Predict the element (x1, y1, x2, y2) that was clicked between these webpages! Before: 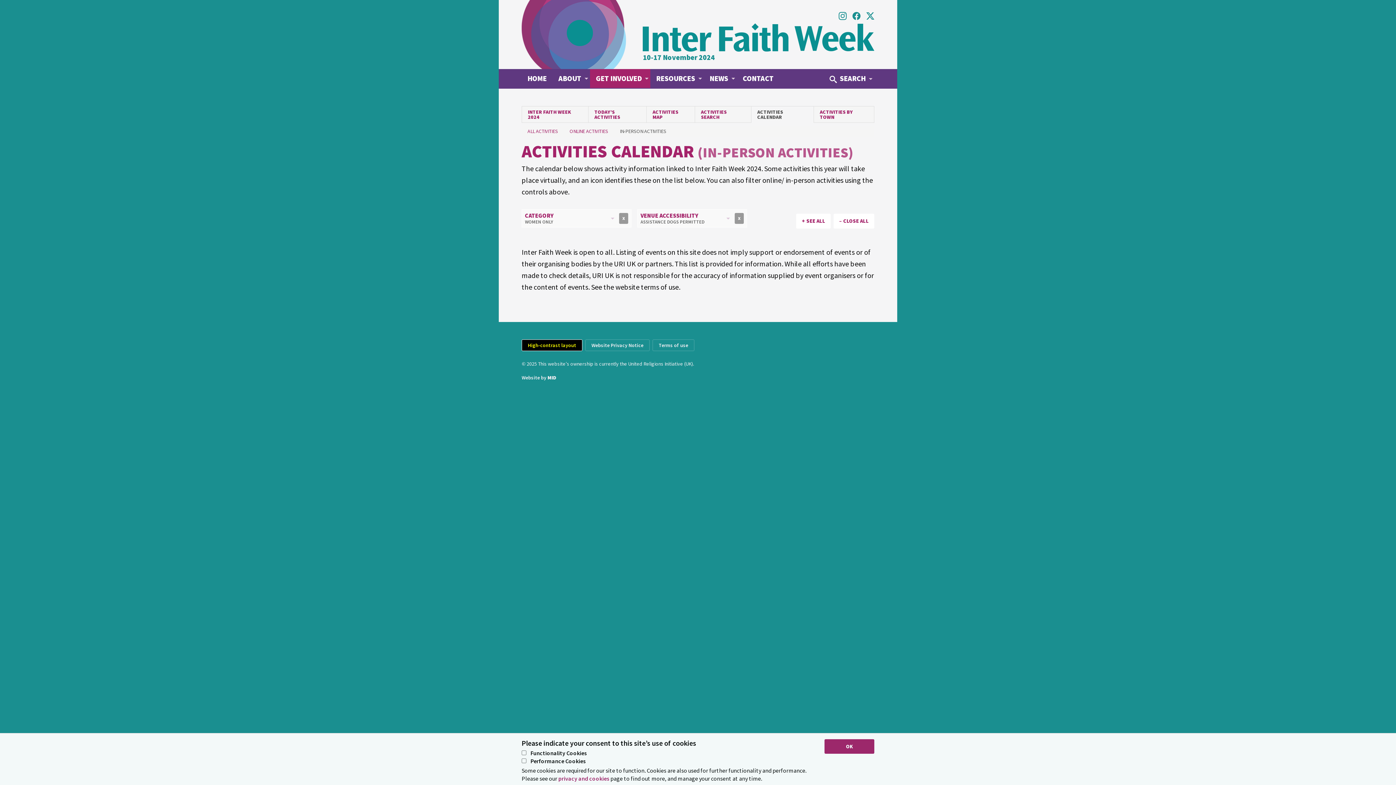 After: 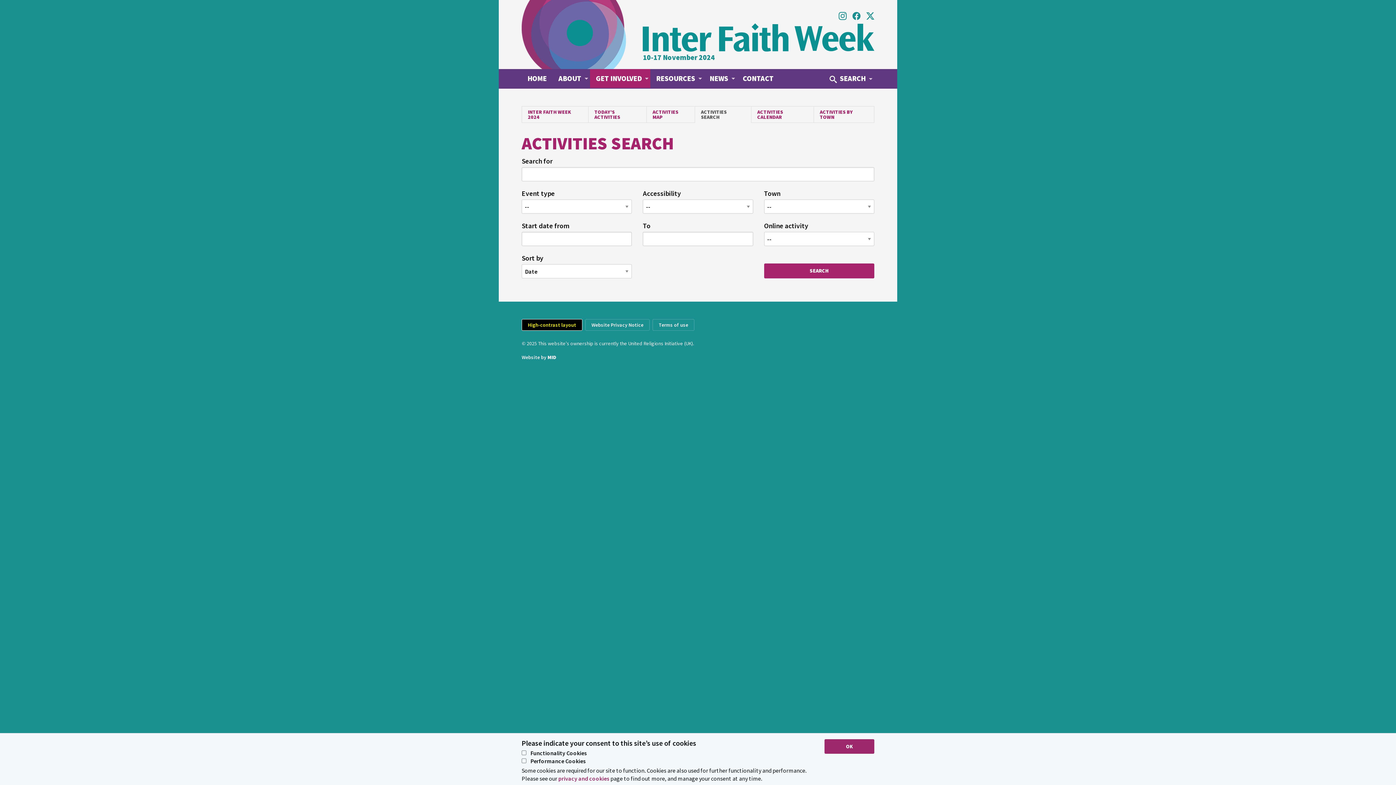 Action: bbox: (695, 106, 751, 122) label: ACTIVITIES SEARCH